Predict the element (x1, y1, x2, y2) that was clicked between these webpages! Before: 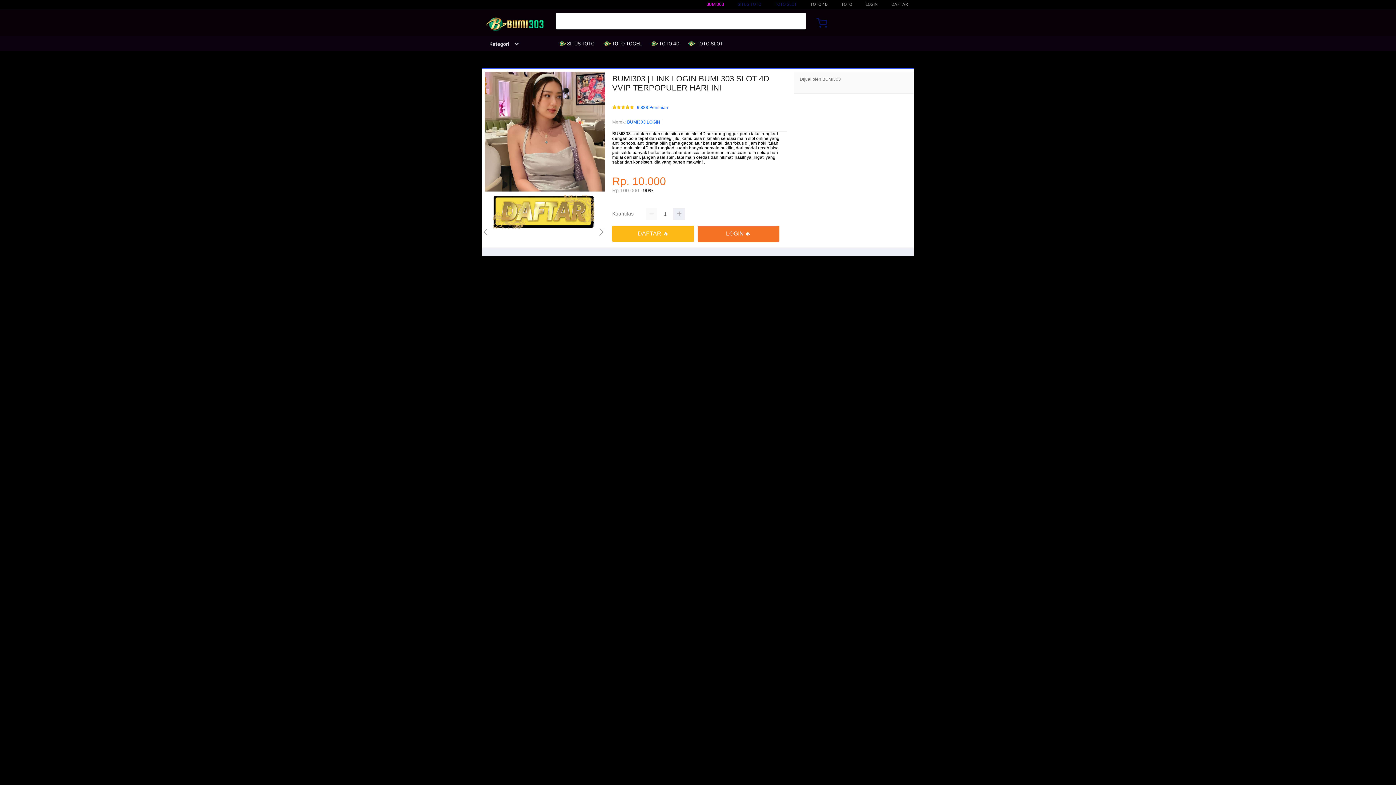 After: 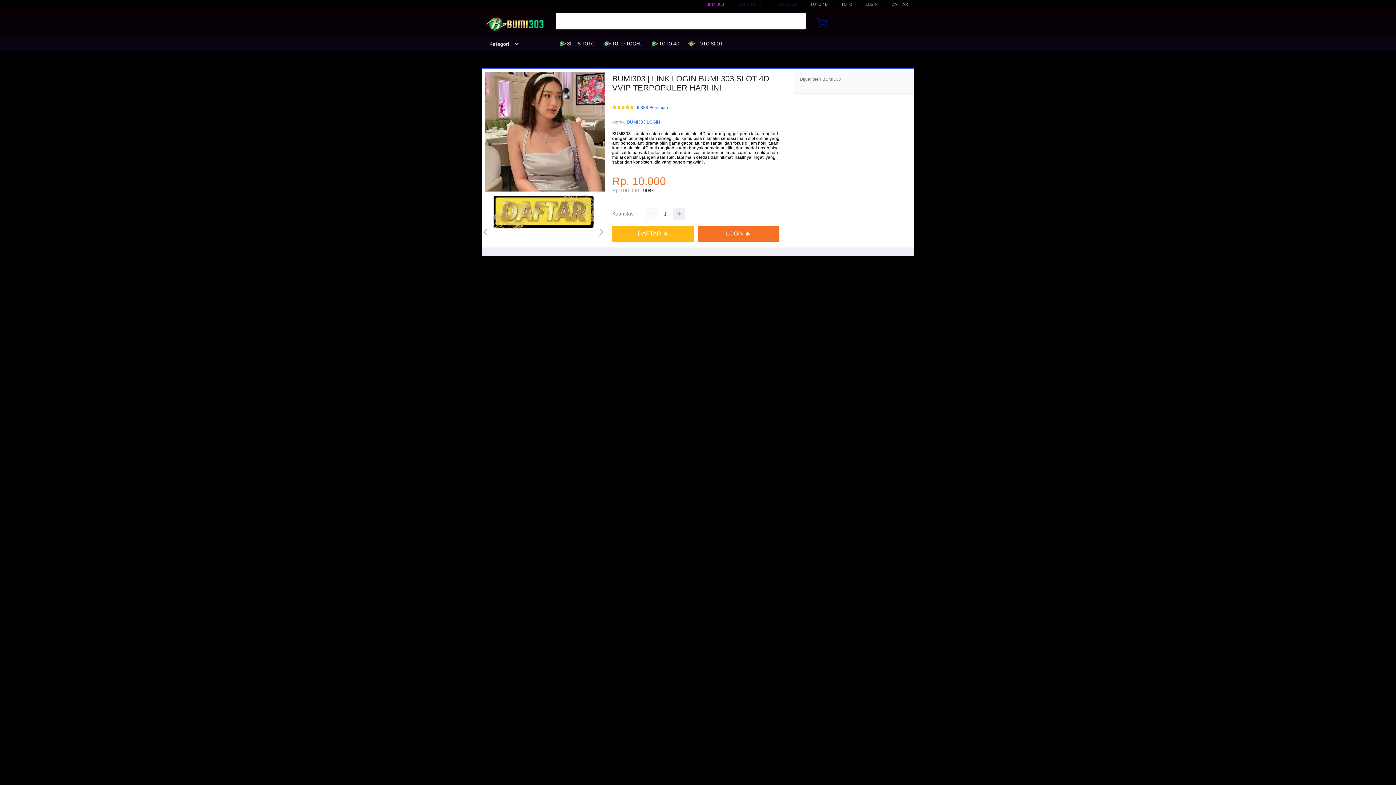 Action: bbox: (688, 36, 726, 50) label:  TOTO SLOT